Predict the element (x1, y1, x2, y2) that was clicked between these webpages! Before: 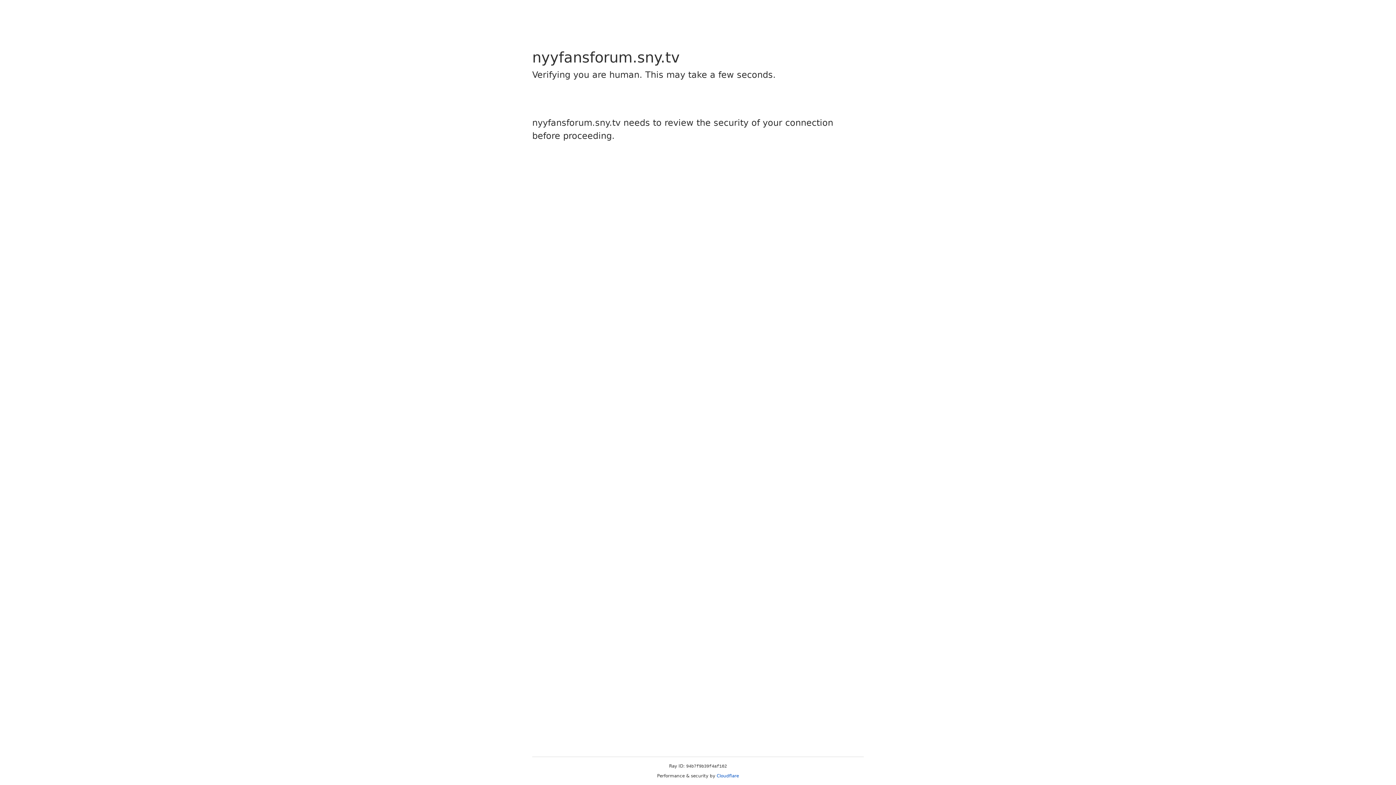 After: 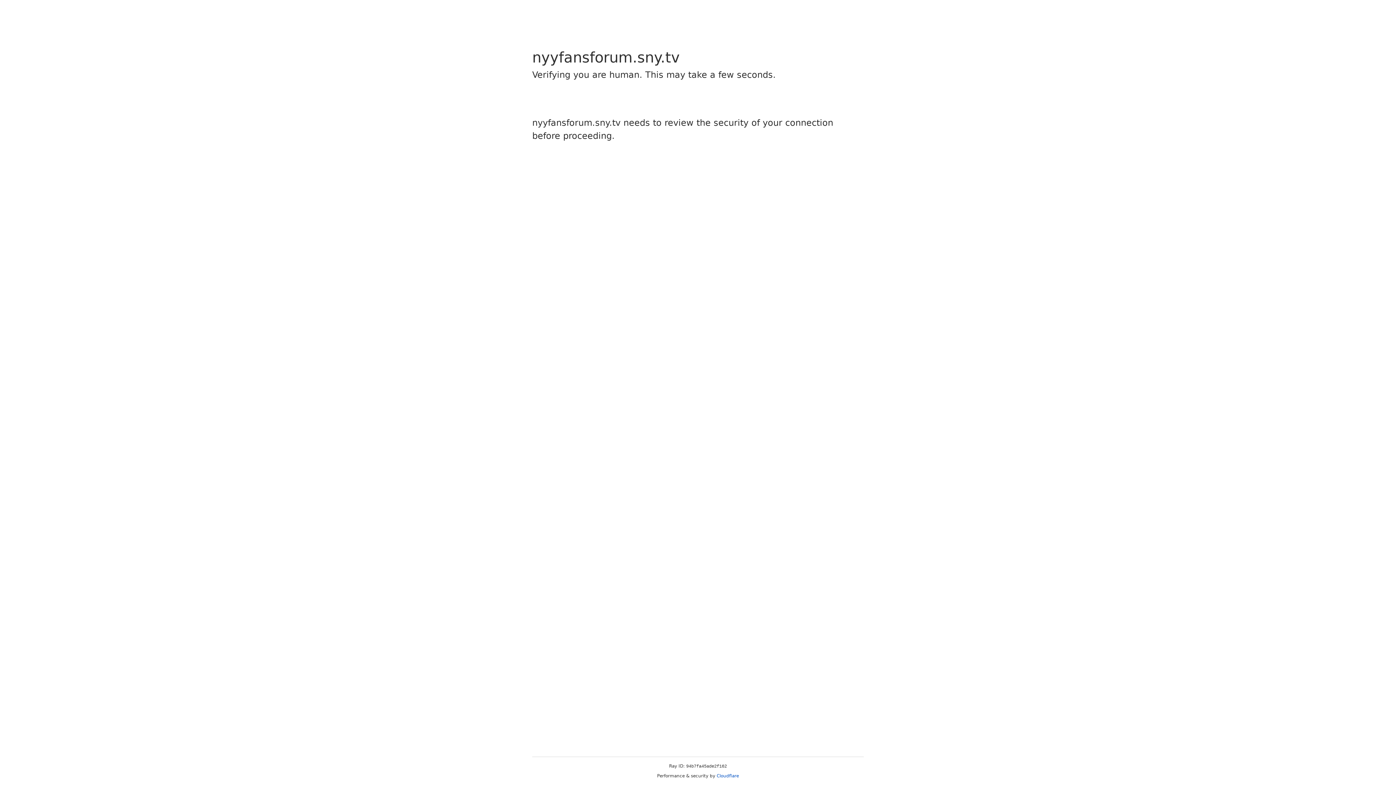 Action: label: Cloudflare bbox: (716, 773, 739, 778)